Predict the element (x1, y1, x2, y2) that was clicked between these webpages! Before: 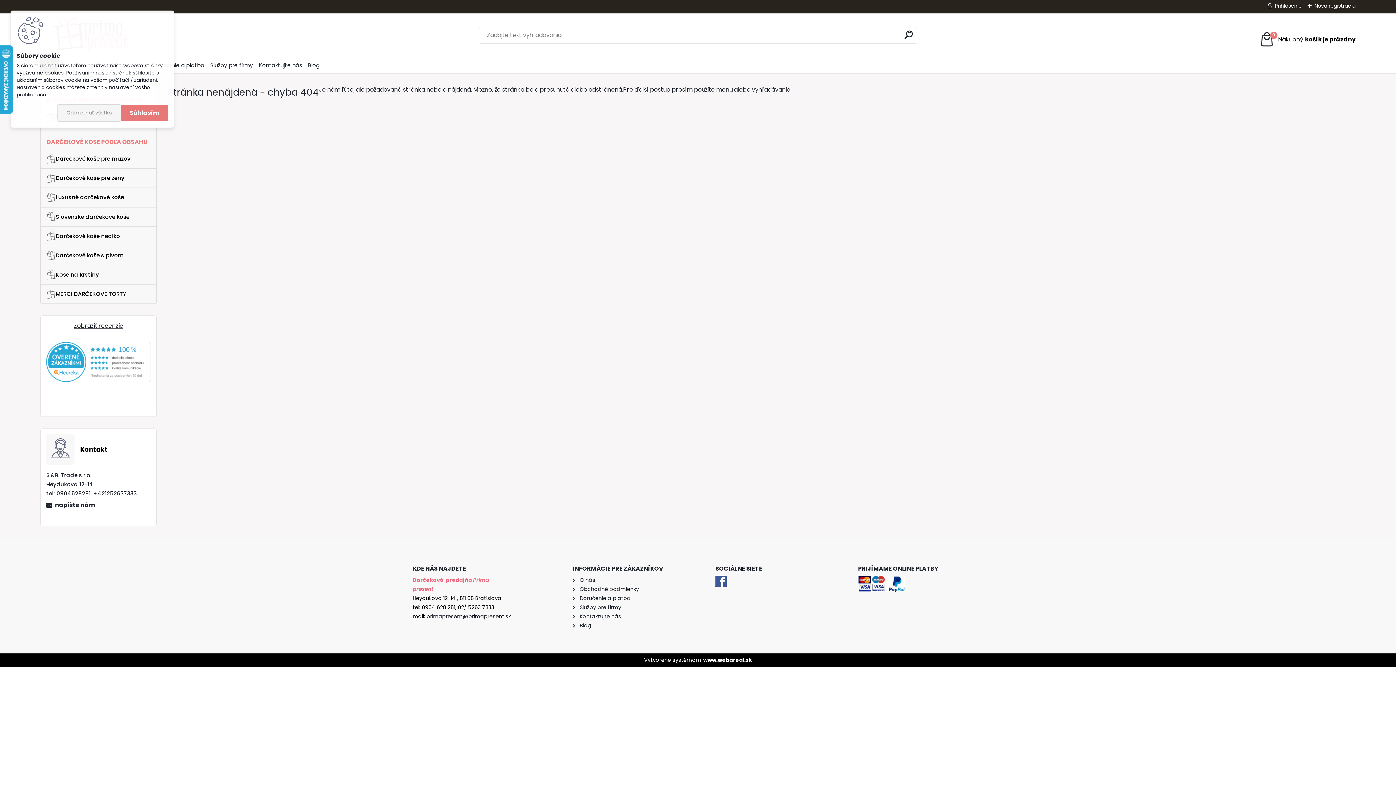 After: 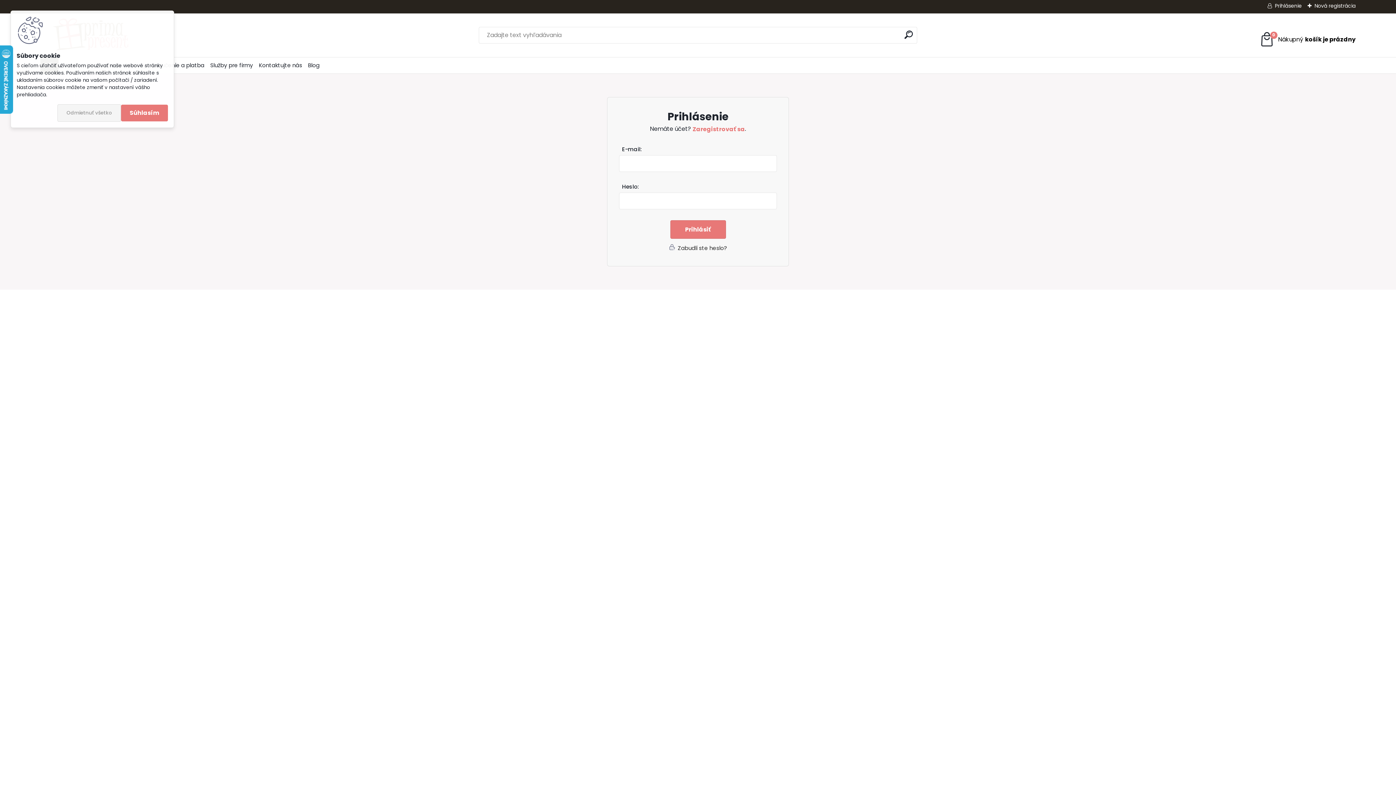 Action: label: Prihlásenie bbox: (1267, 2, 1302, 9)